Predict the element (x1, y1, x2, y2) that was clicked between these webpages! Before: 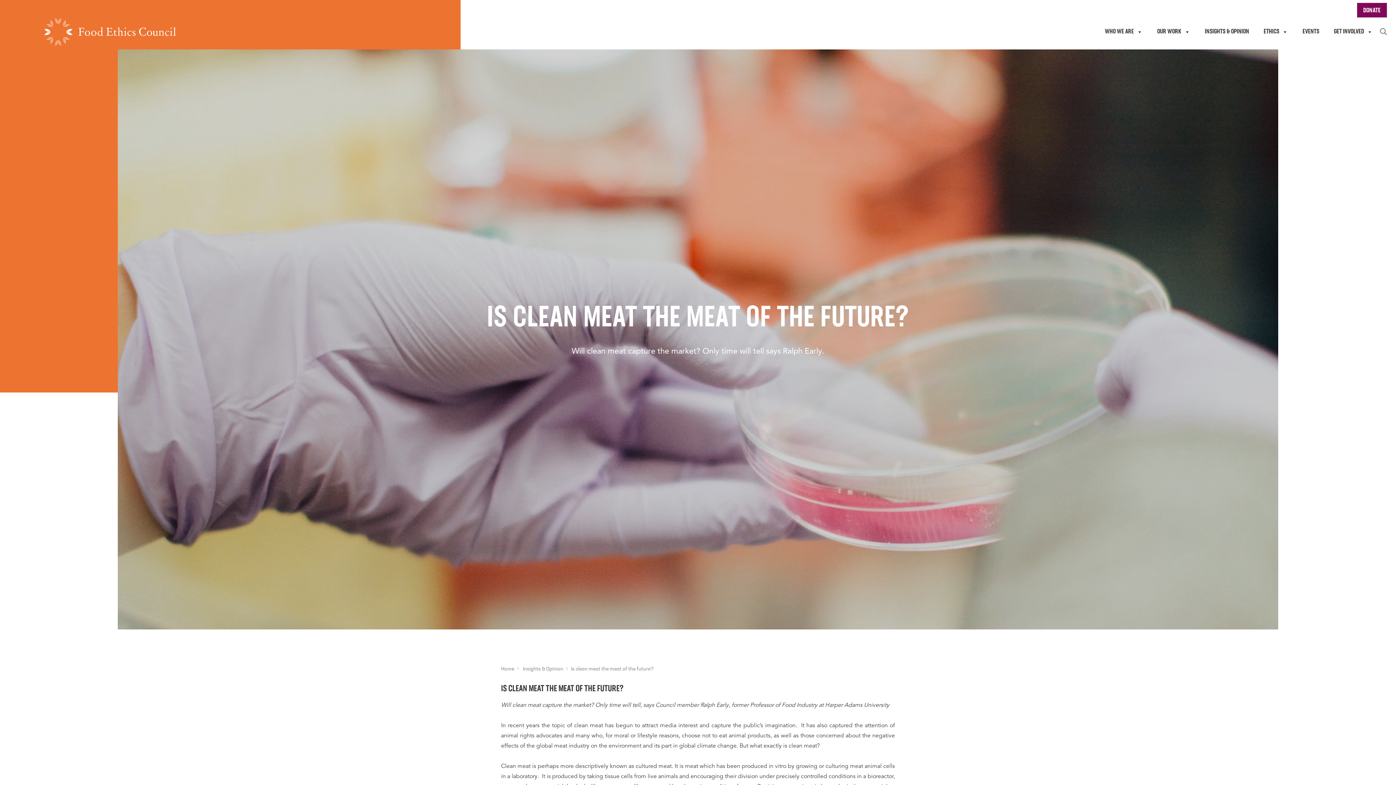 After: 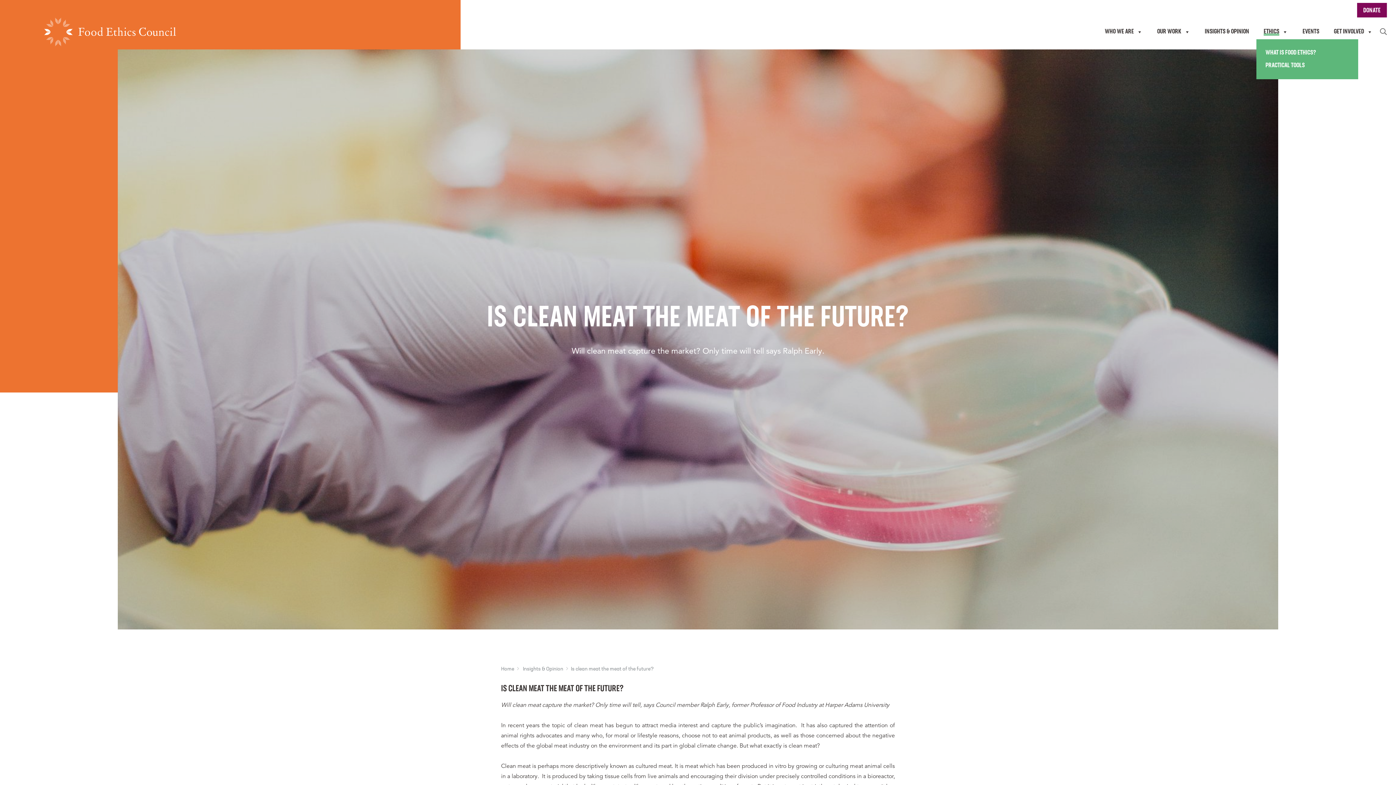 Action: label: ETHICS bbox: (1256, 24, 1295, 39)